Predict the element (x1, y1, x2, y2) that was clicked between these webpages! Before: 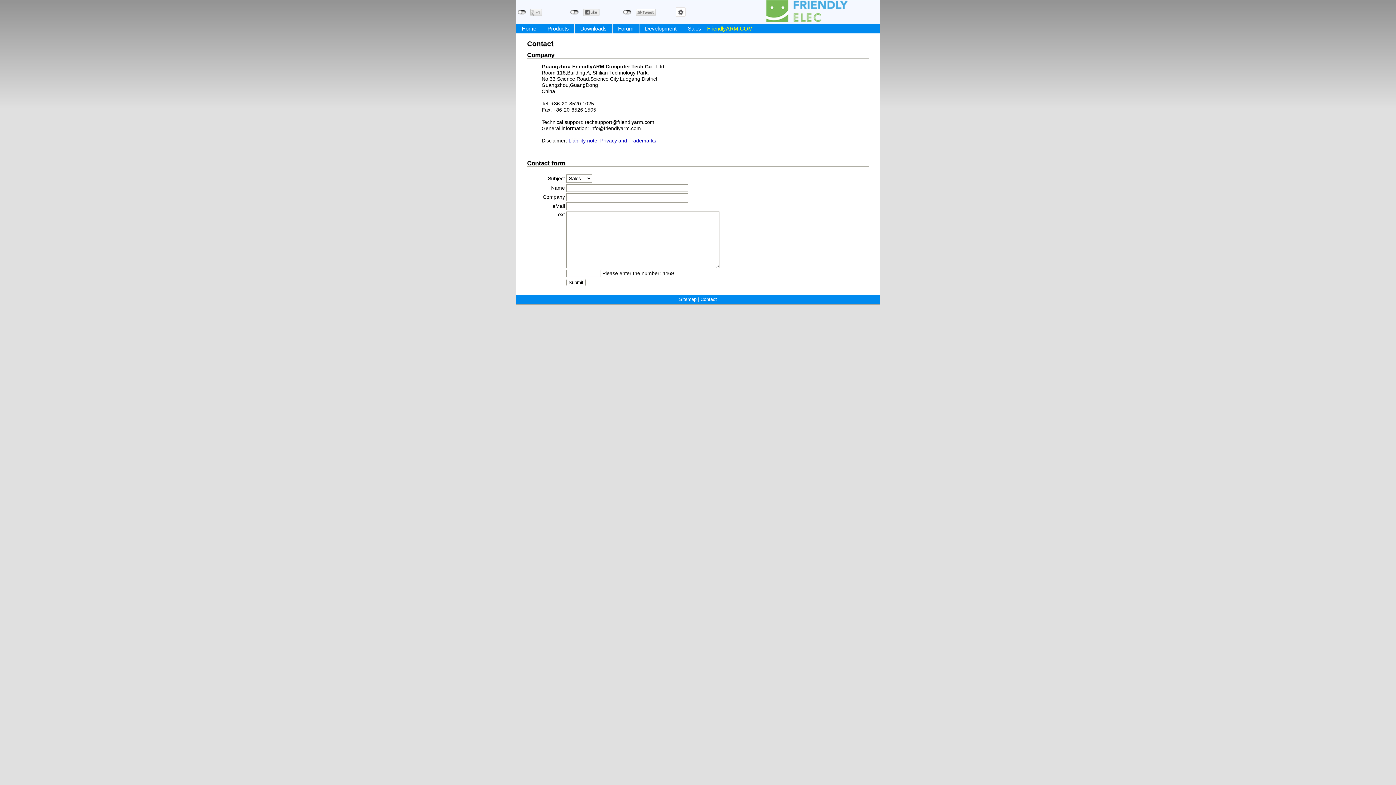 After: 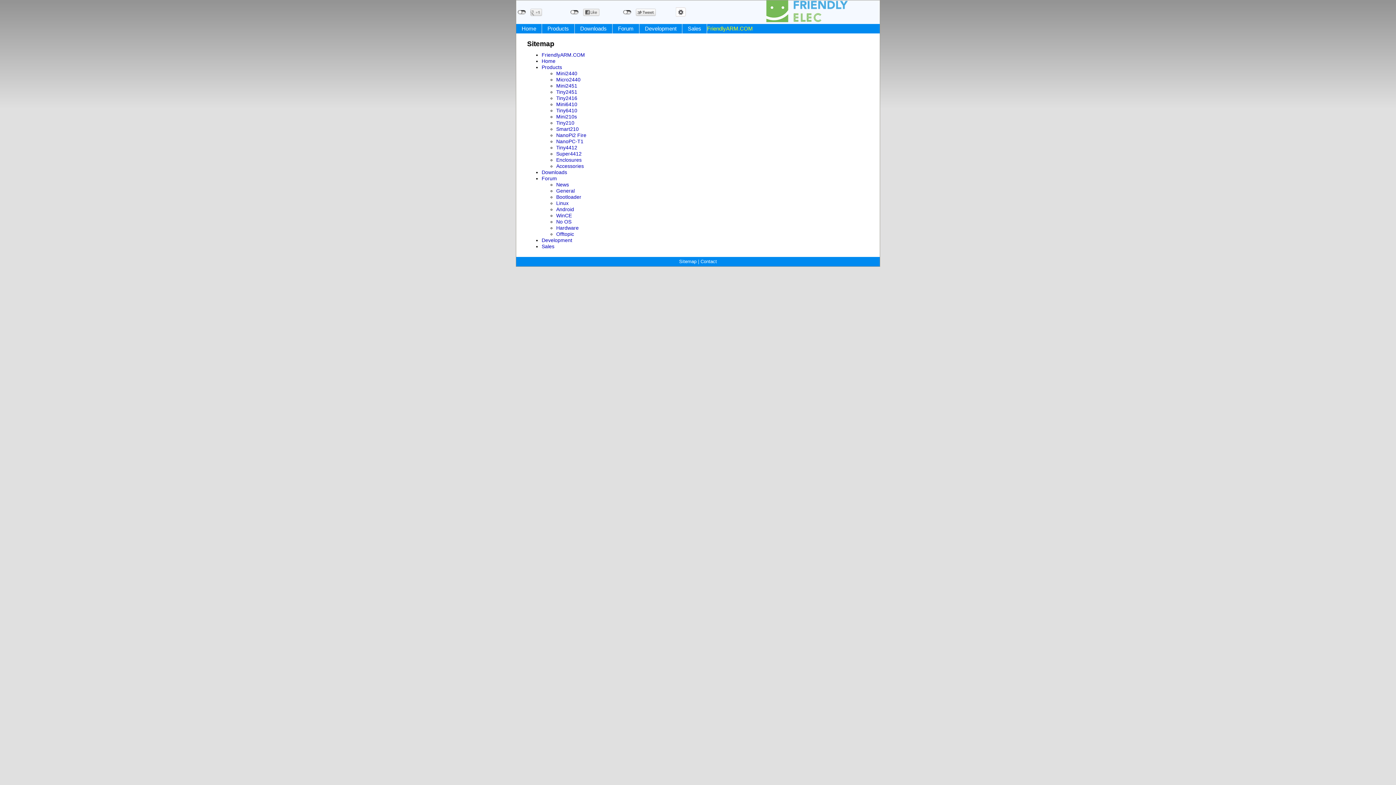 Action: bbox: (679, 296, 696, 302) label: Sitemap